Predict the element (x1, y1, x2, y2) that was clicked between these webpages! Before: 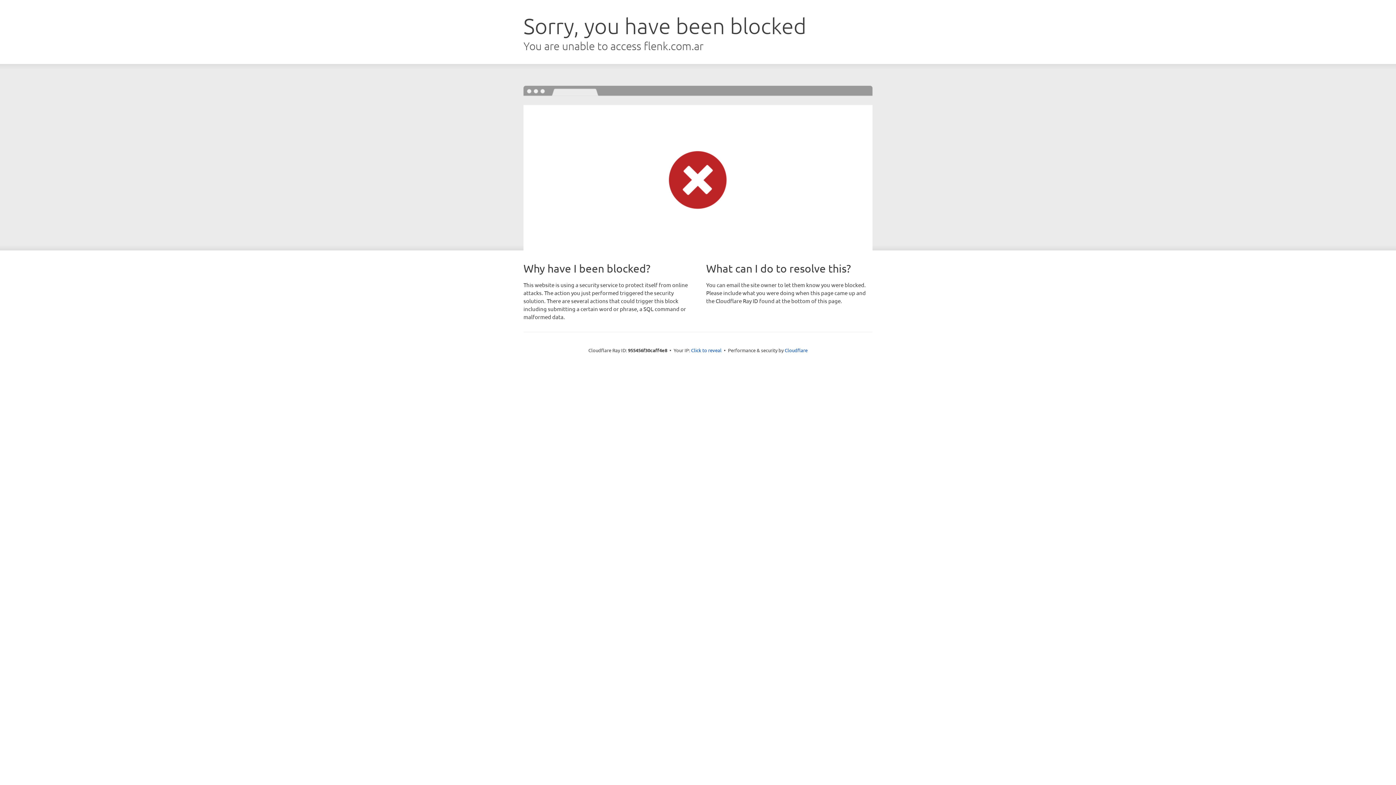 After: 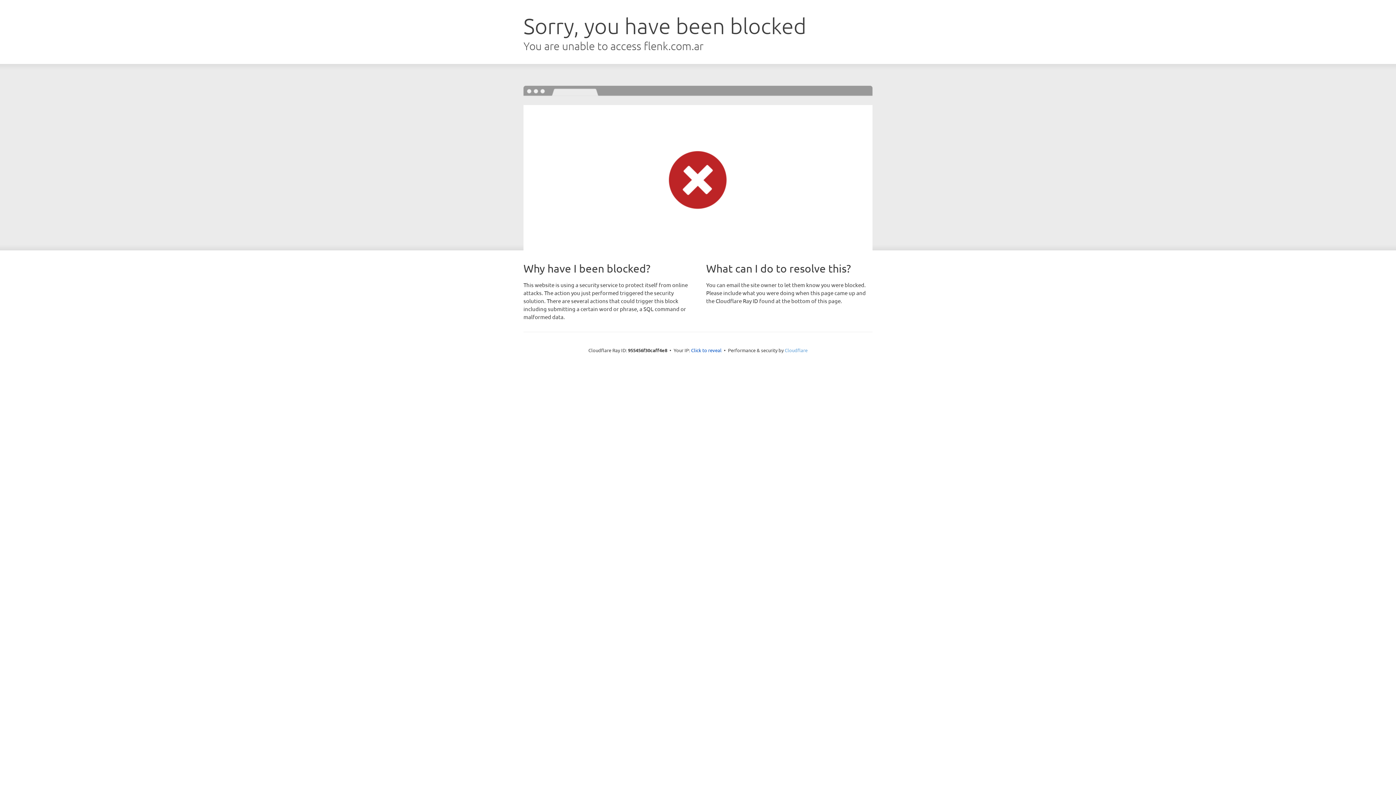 Action: bbox: (784, 347, 807, 353) label: Cloudflare